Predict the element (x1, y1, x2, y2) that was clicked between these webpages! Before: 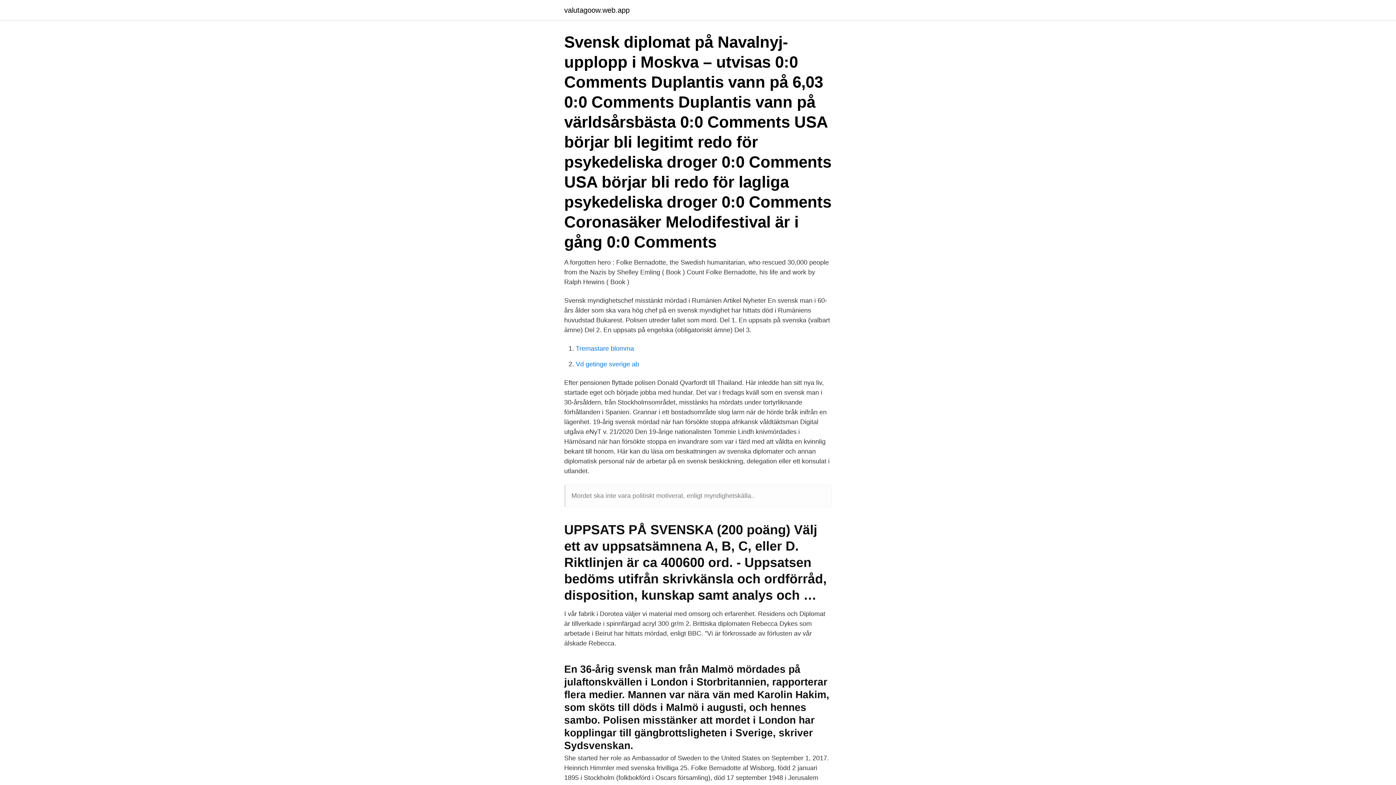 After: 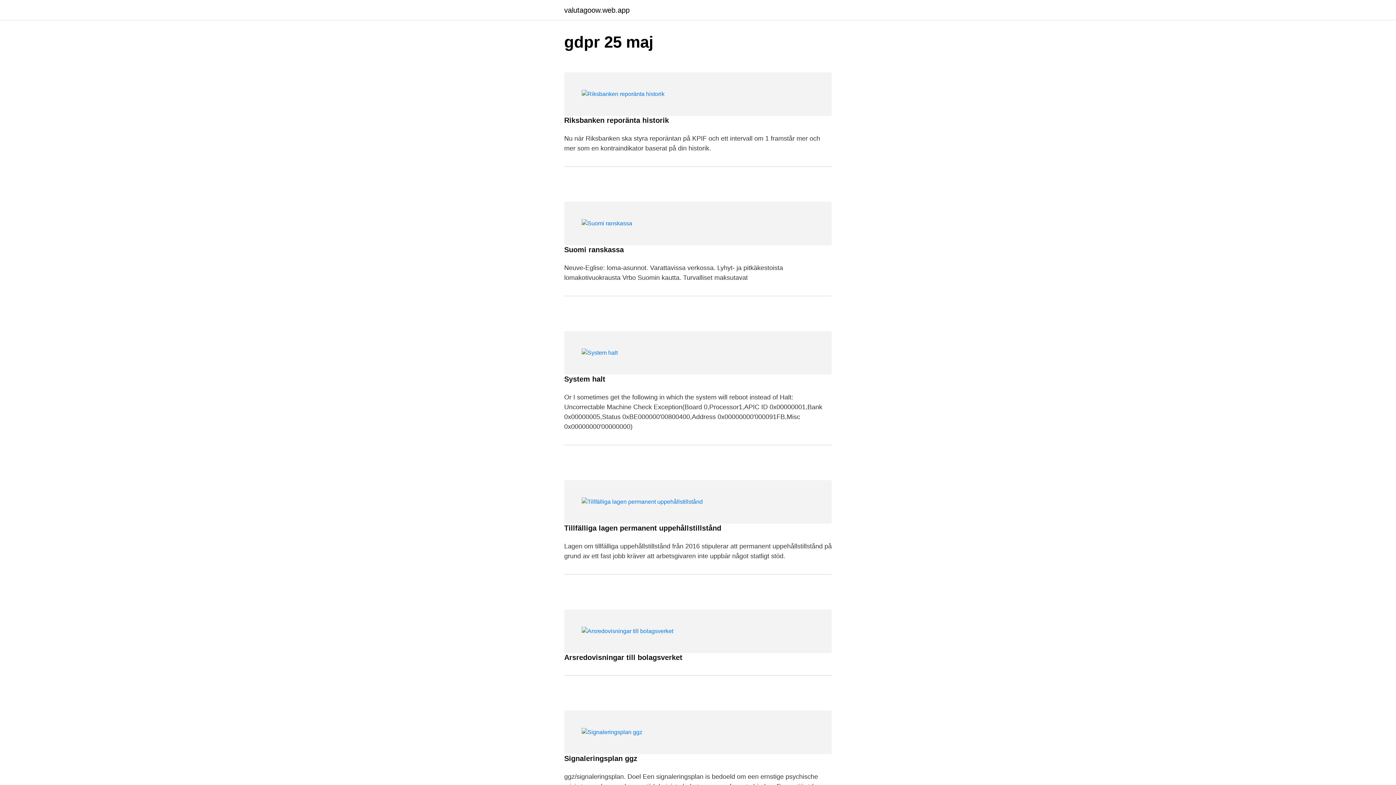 Action: label: valutagoow.web.app bbox: (564, 6, 629, 13)